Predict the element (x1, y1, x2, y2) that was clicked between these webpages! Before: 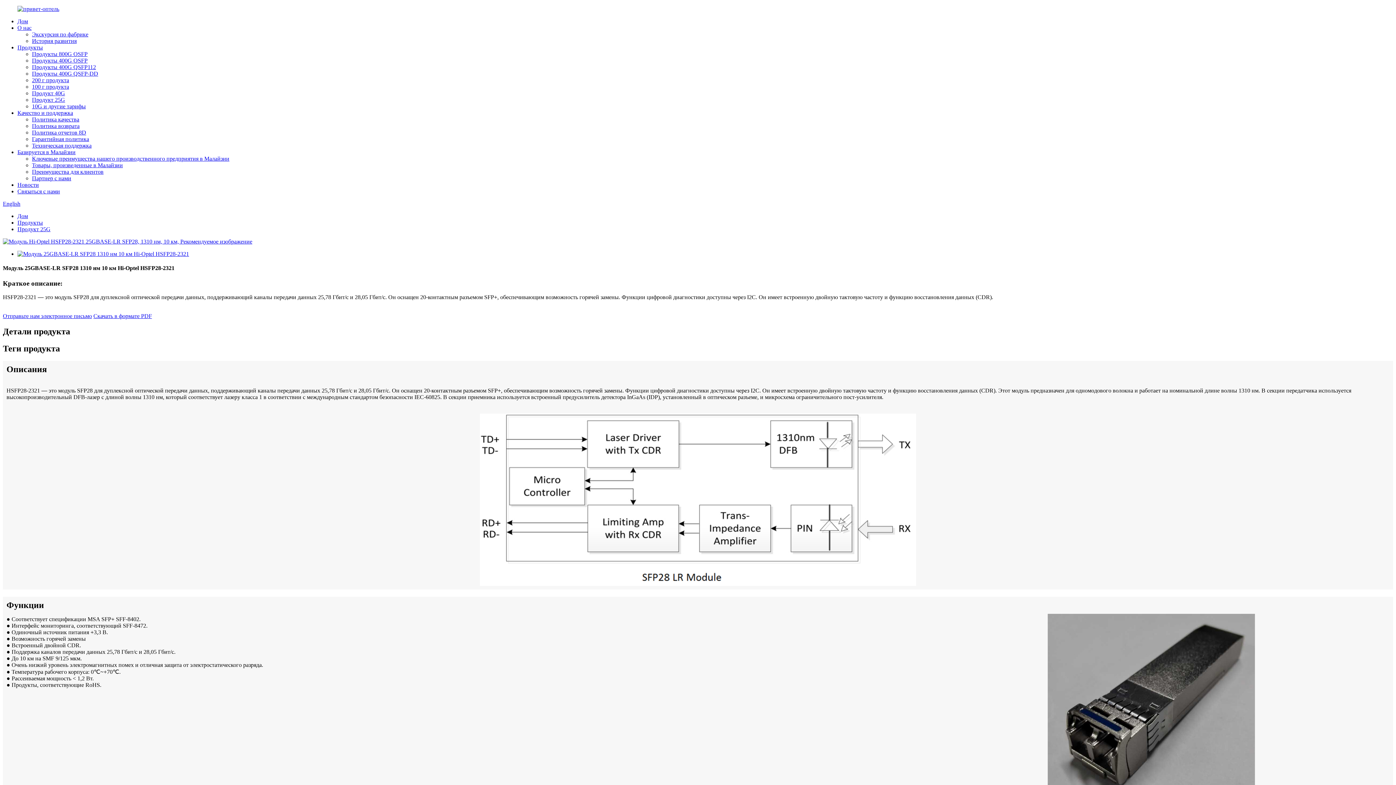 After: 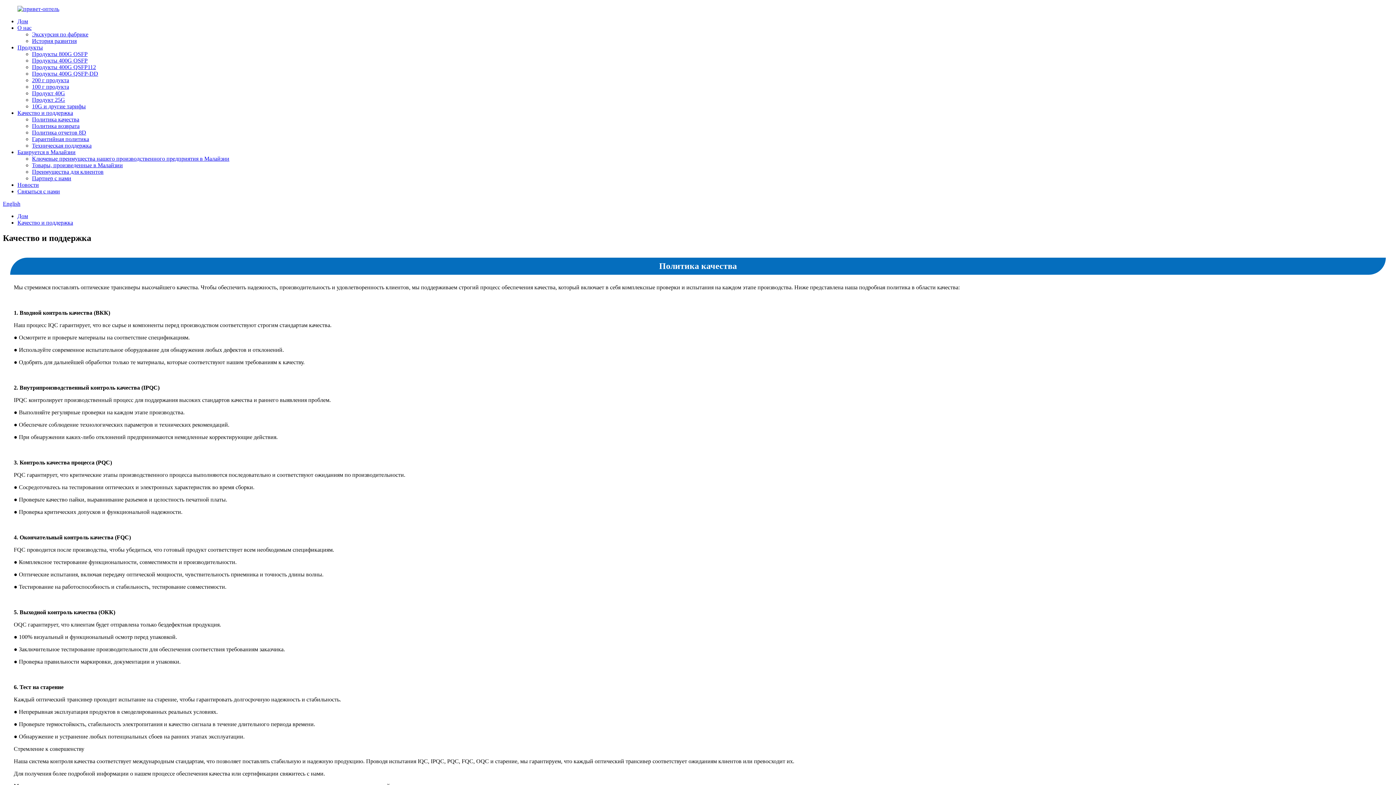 Action: bbox: (17, 109, 73, 116) label: Качество и поддержка